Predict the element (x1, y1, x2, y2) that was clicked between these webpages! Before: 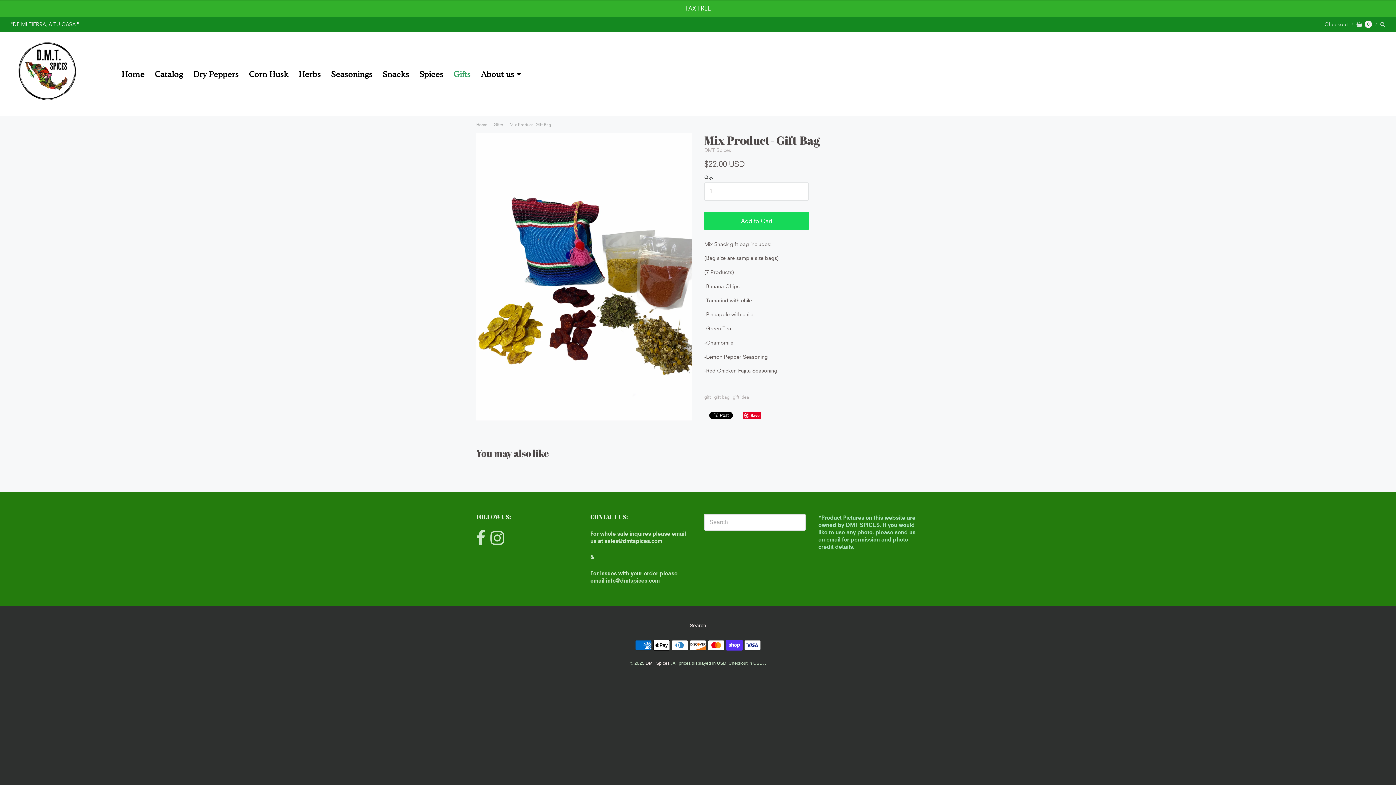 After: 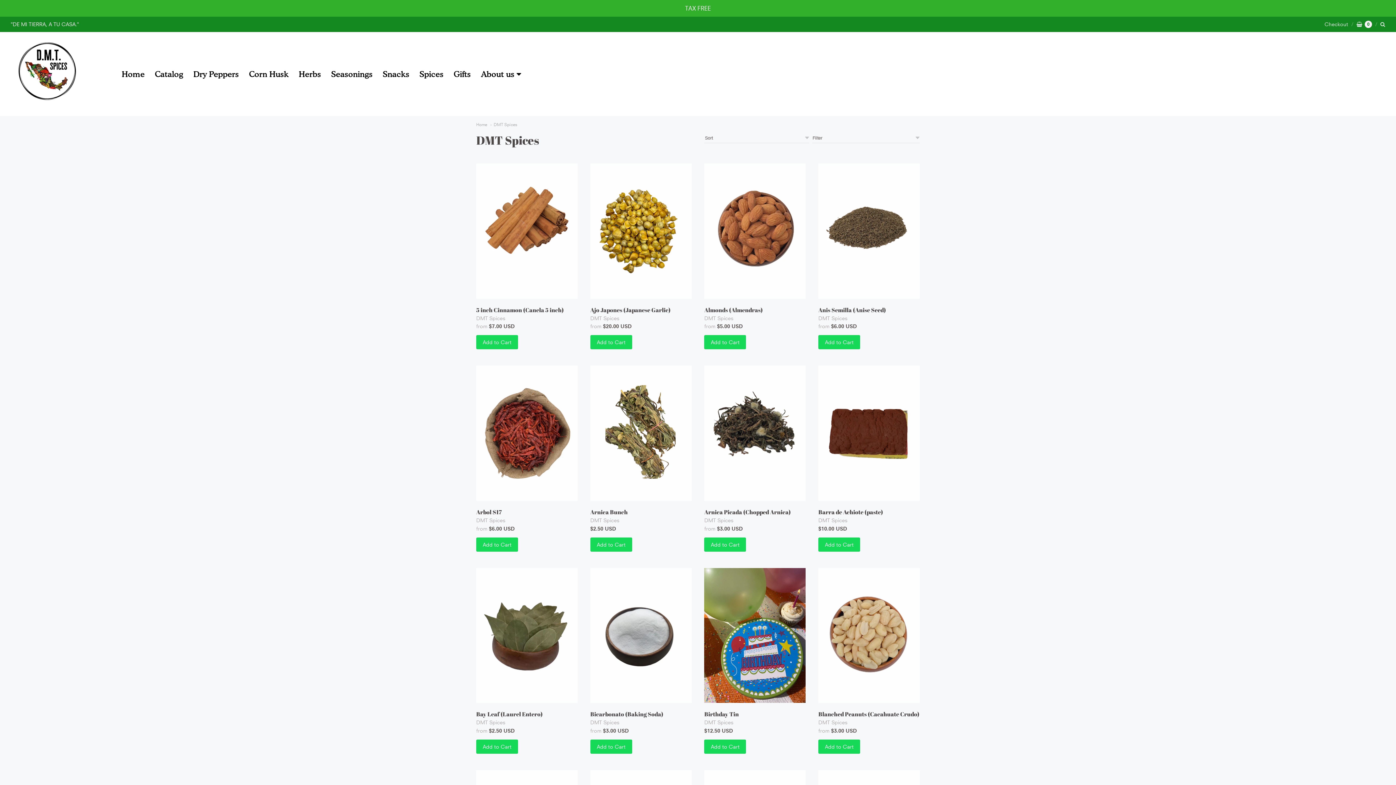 Action: bbox: (704, 147, 731, 153) label: DMT Spices